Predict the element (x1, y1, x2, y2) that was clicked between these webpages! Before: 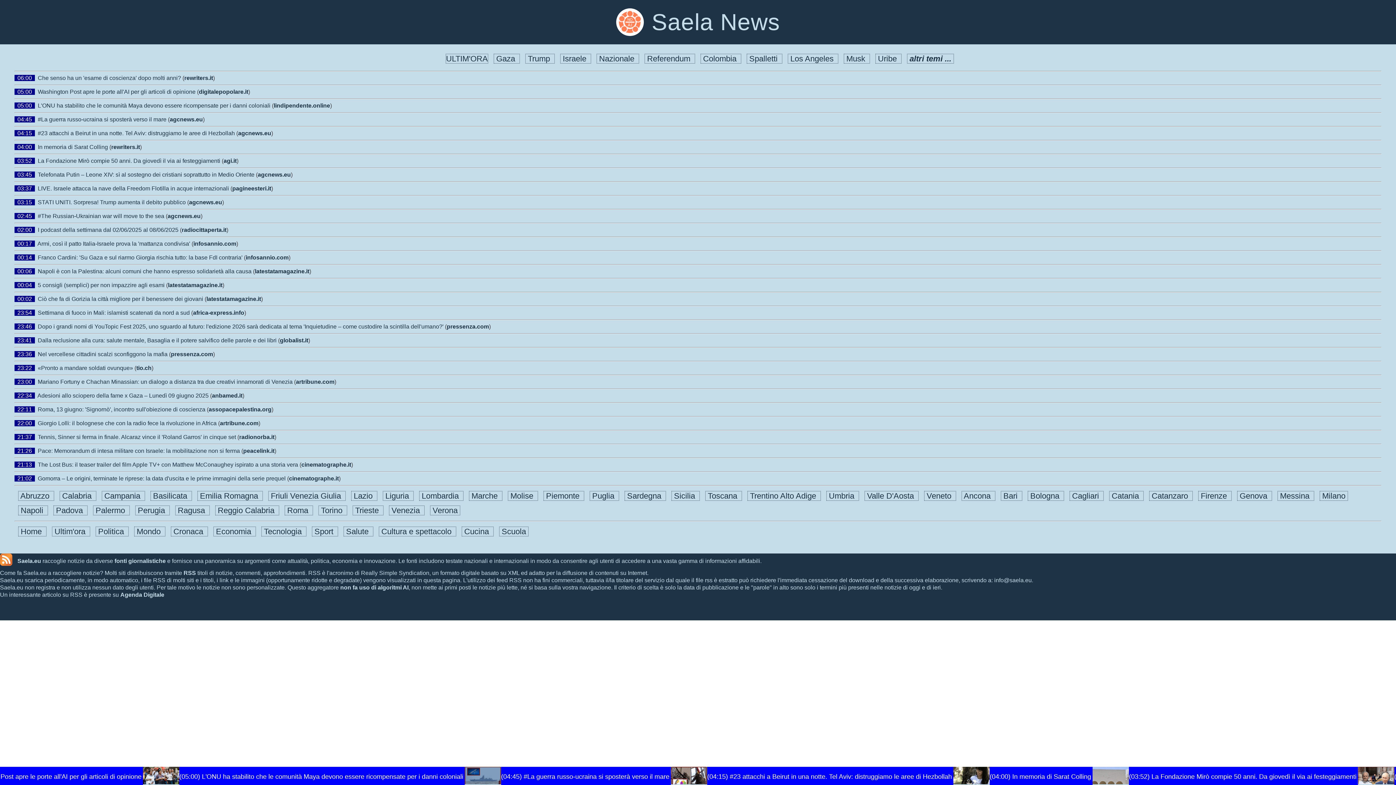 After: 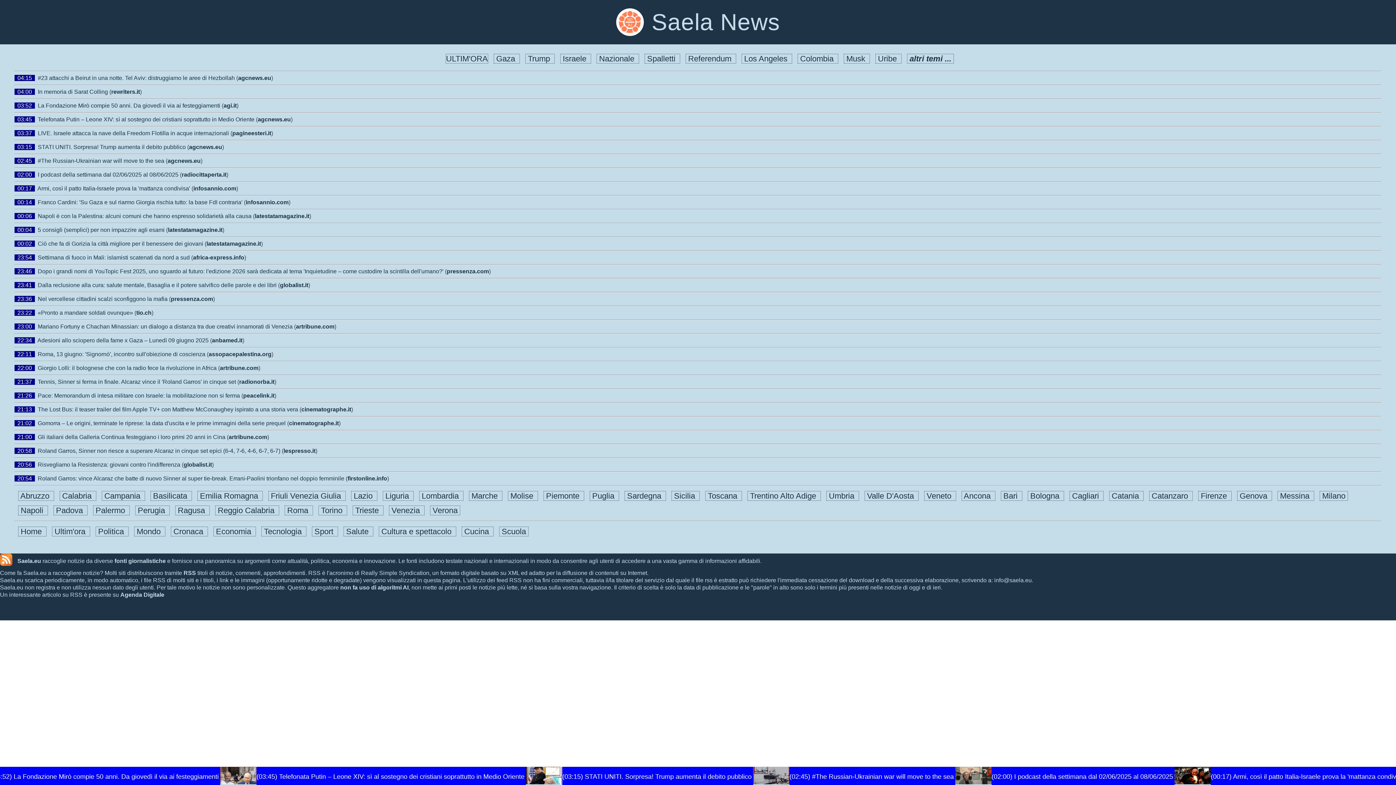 Action: bbox: (135, 505, 169, 515) label:  Perugia  